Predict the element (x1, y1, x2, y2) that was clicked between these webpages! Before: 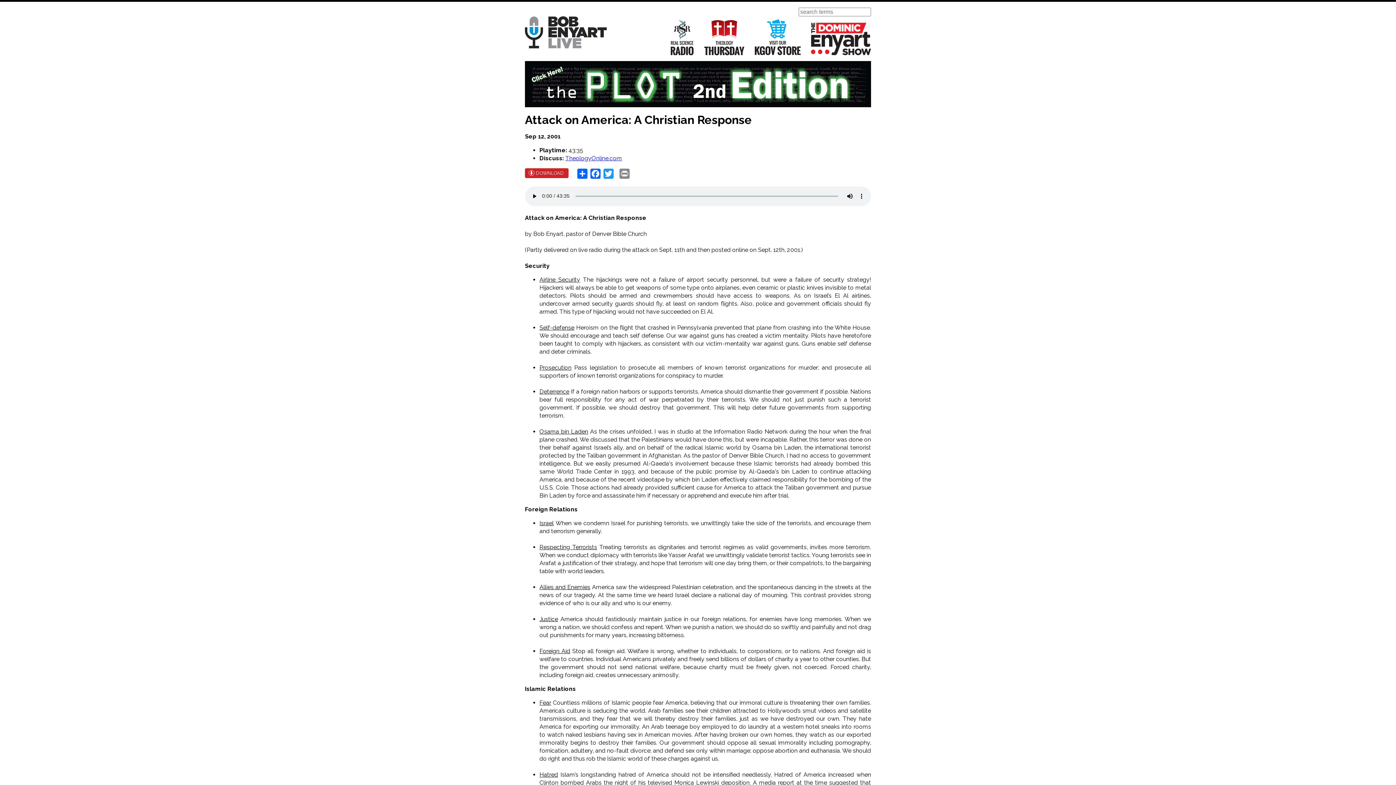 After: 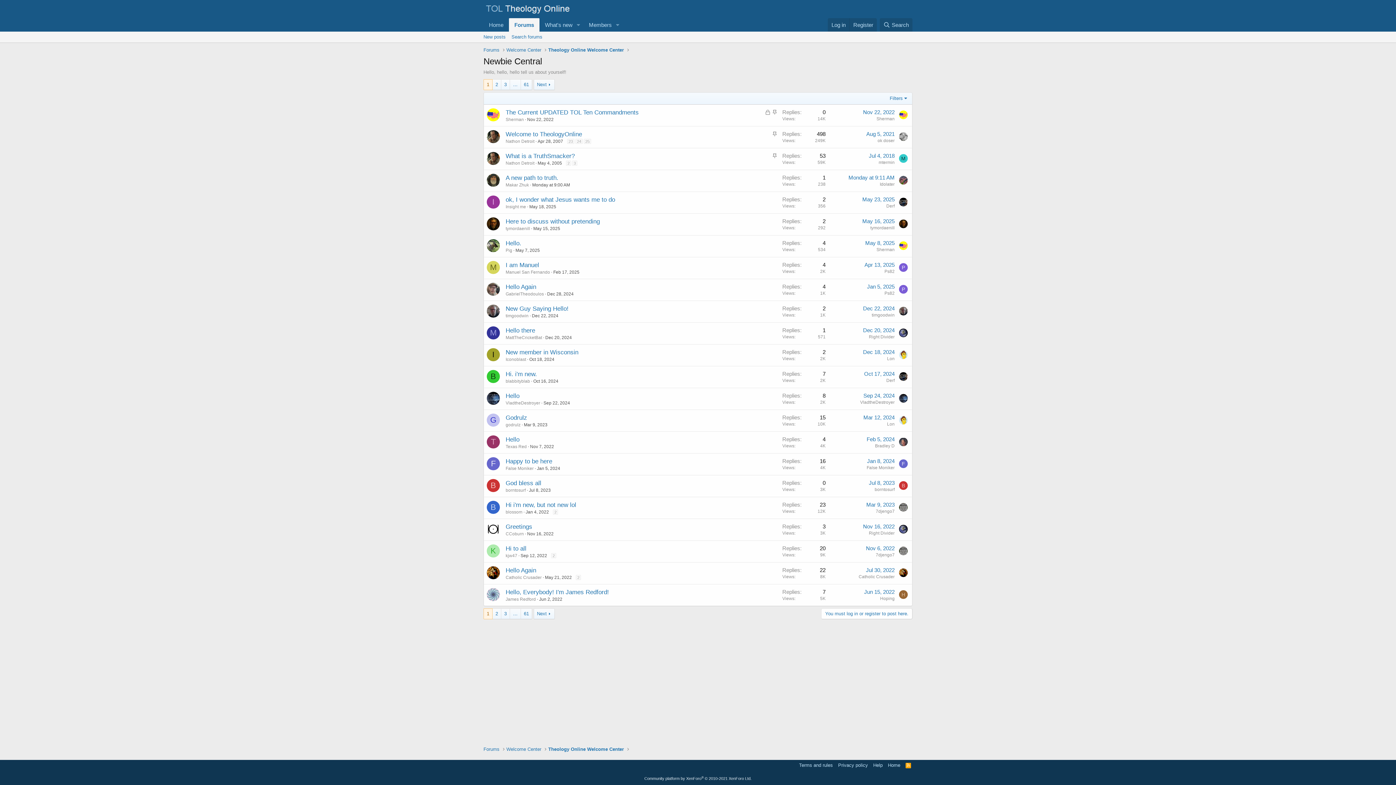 Action: bbox: (565, 154, 622, 161) label: TheologyOnline.com